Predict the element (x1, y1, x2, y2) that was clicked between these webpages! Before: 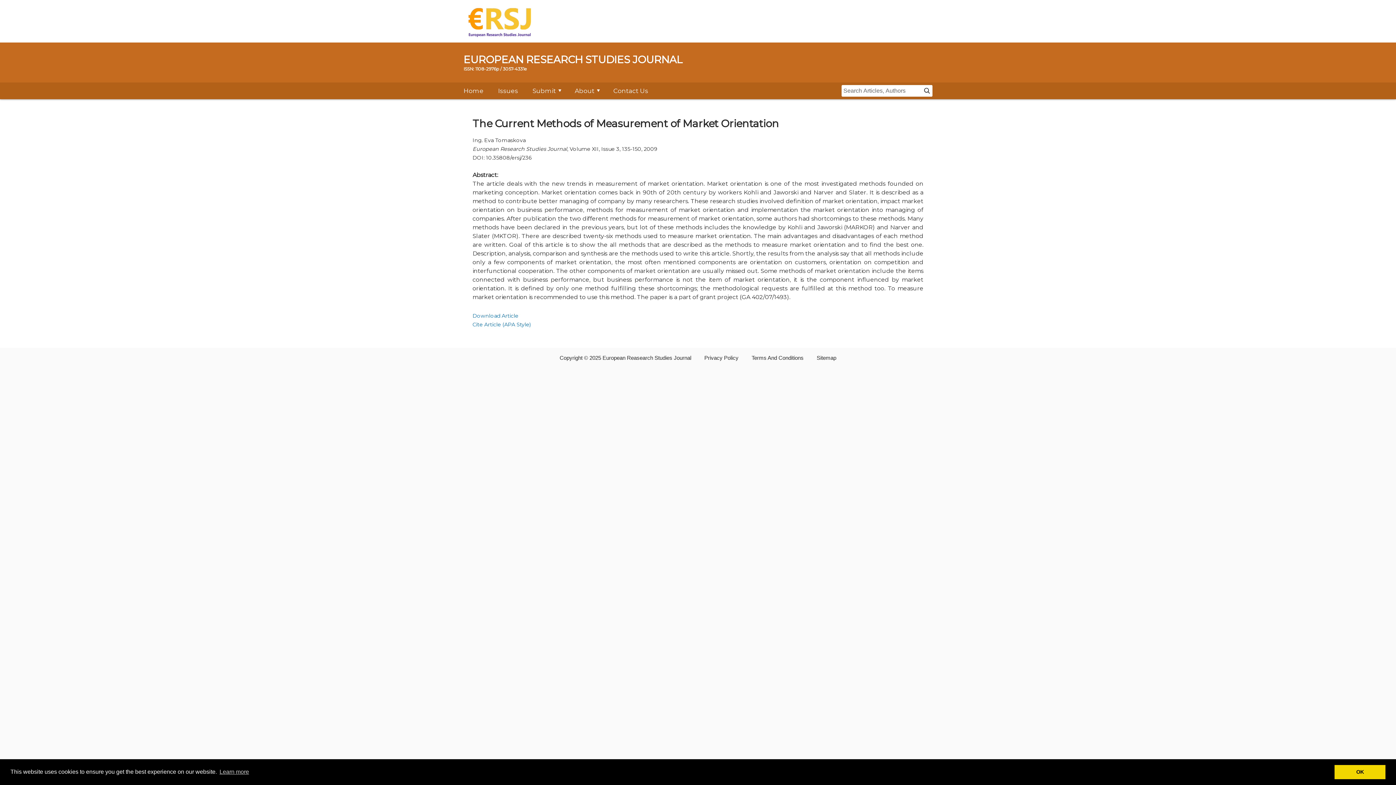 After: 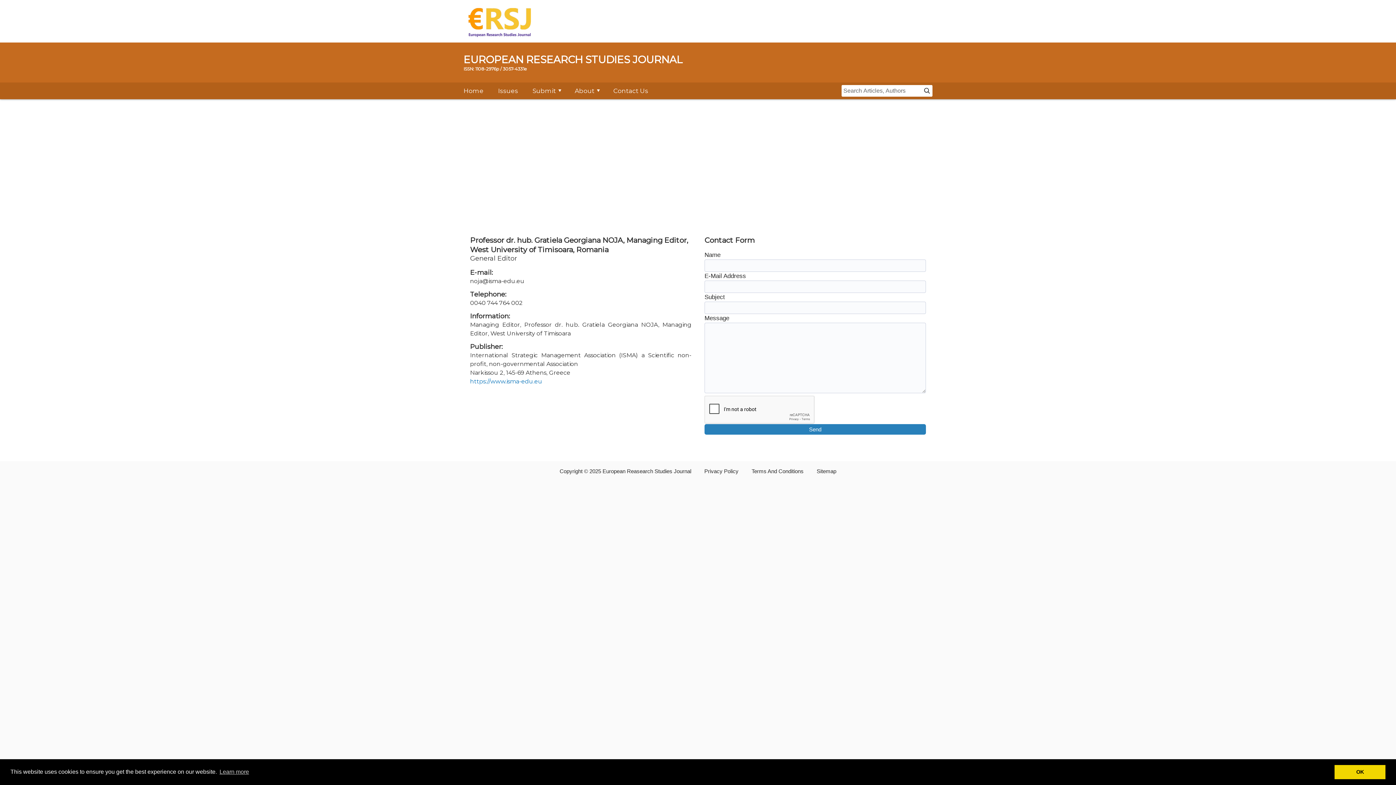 Action: label: Contact Us bbox: (613, 82, 648, 99)